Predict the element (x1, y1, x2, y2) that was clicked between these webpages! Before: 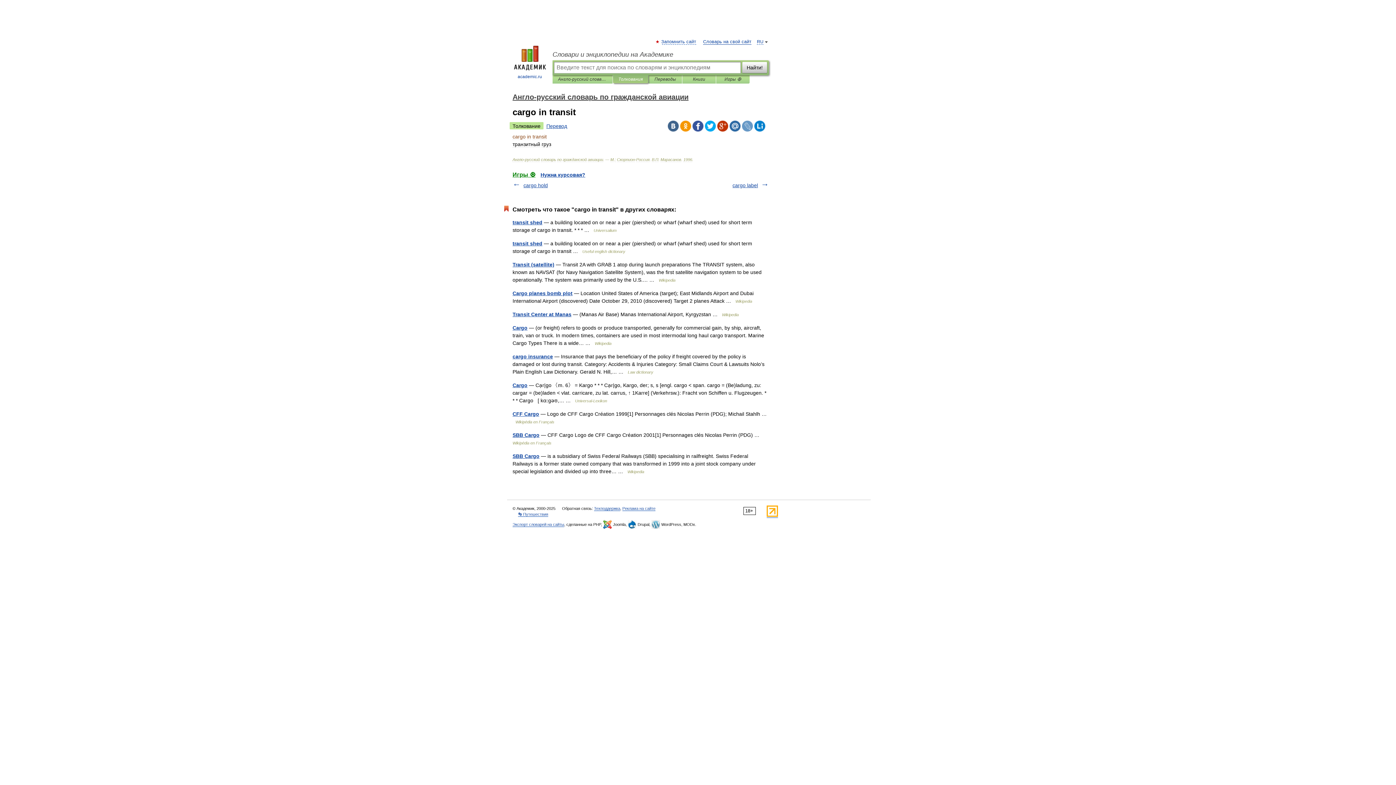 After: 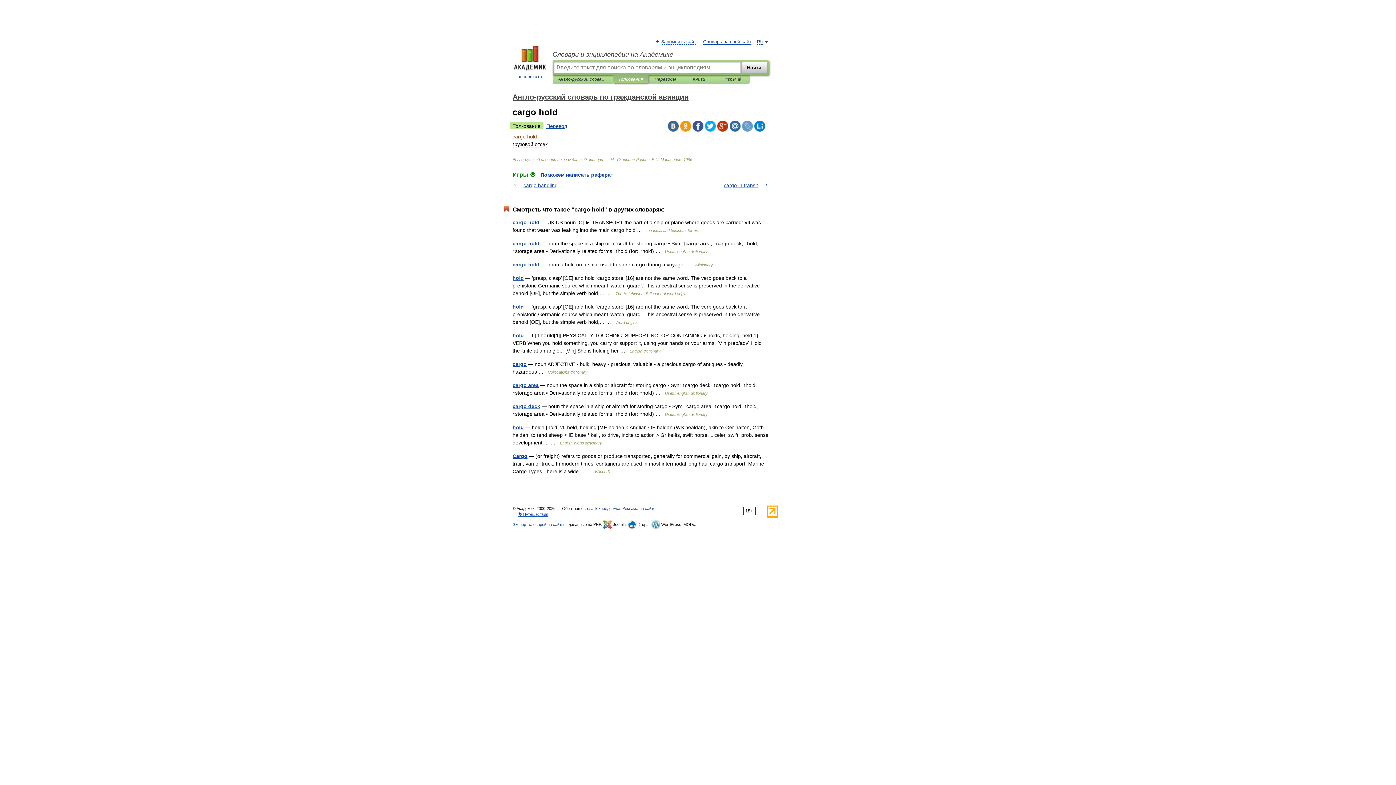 Action: label: cargo hold bbox: (523, 182, 548, 188)